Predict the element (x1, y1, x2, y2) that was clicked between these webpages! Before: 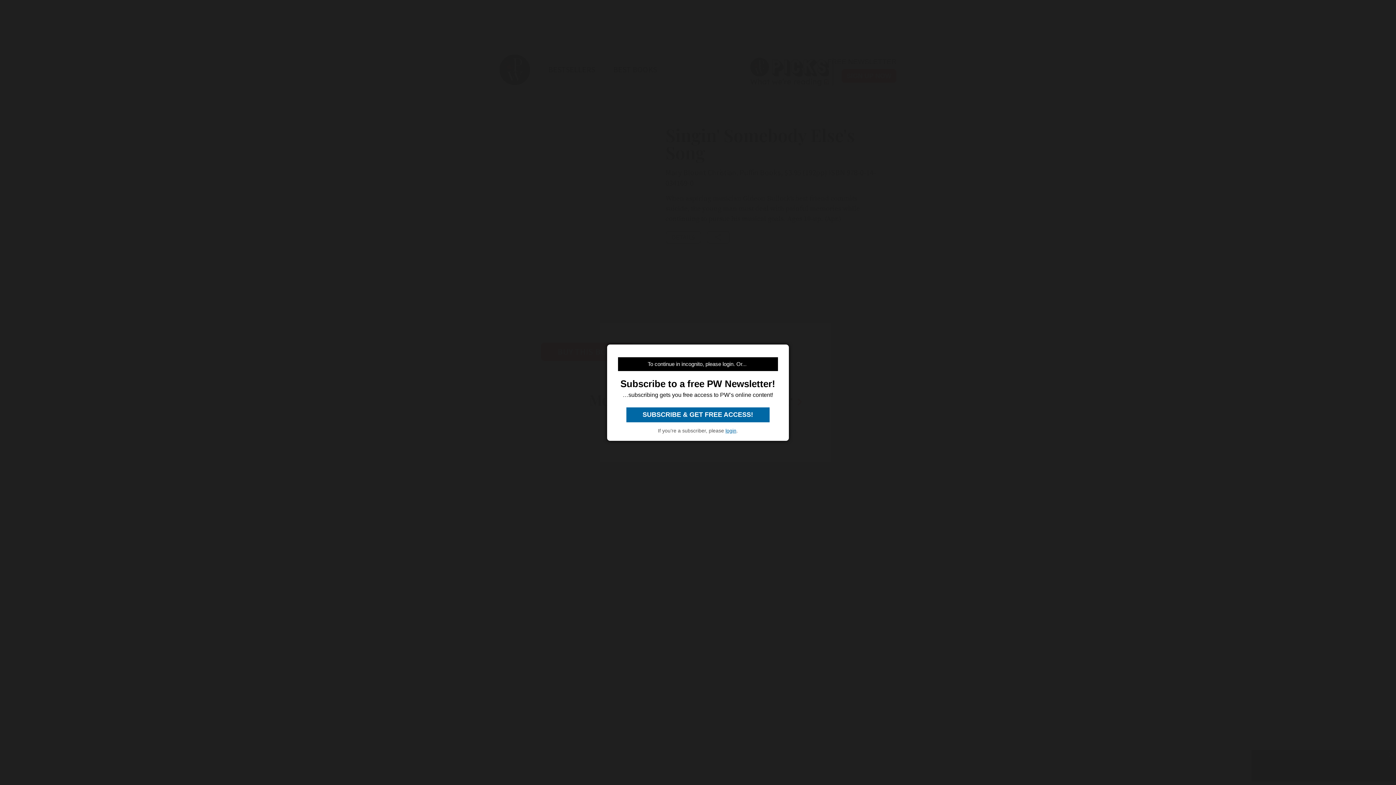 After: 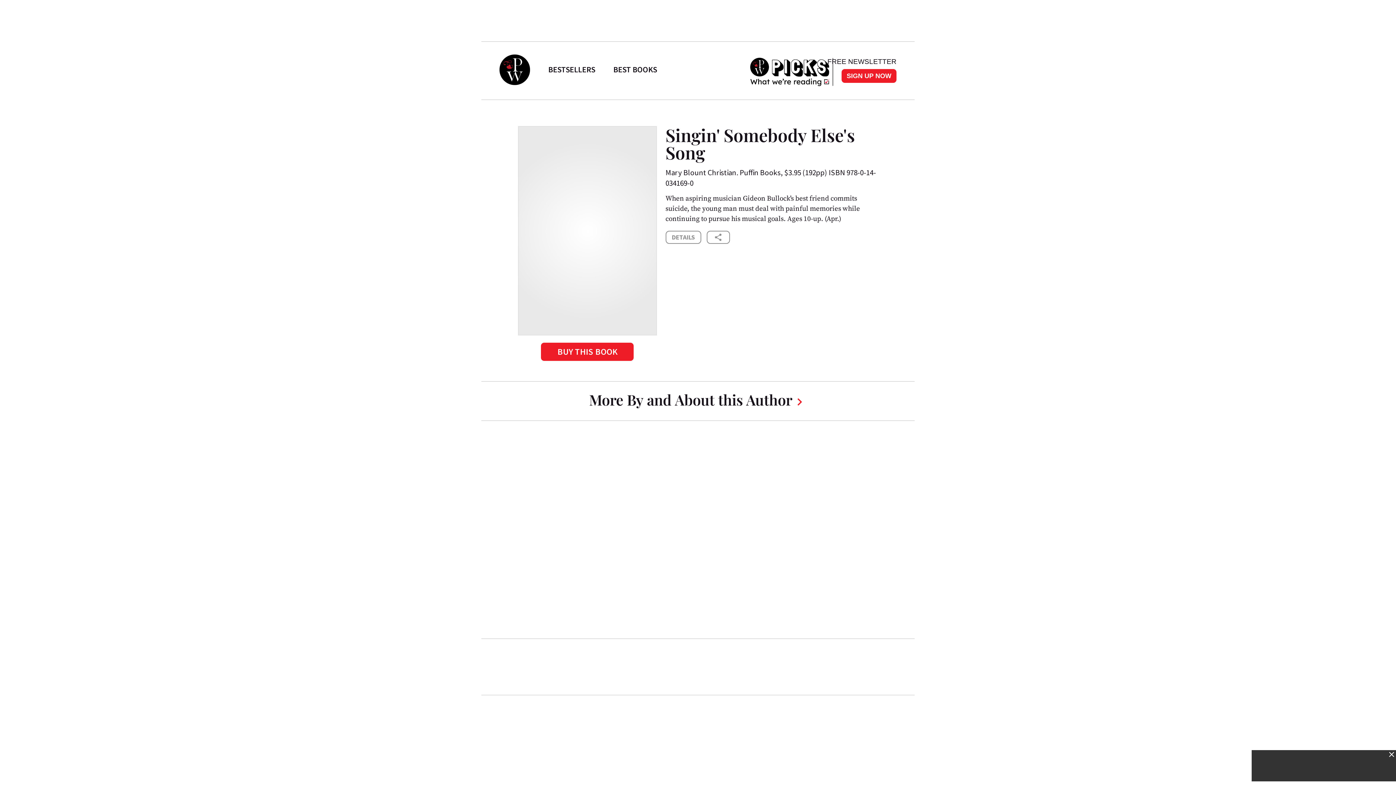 Action: bbox: (626, 407, 769, 422) label:  SUBSCRIBE & GET FREE ACCESS! 